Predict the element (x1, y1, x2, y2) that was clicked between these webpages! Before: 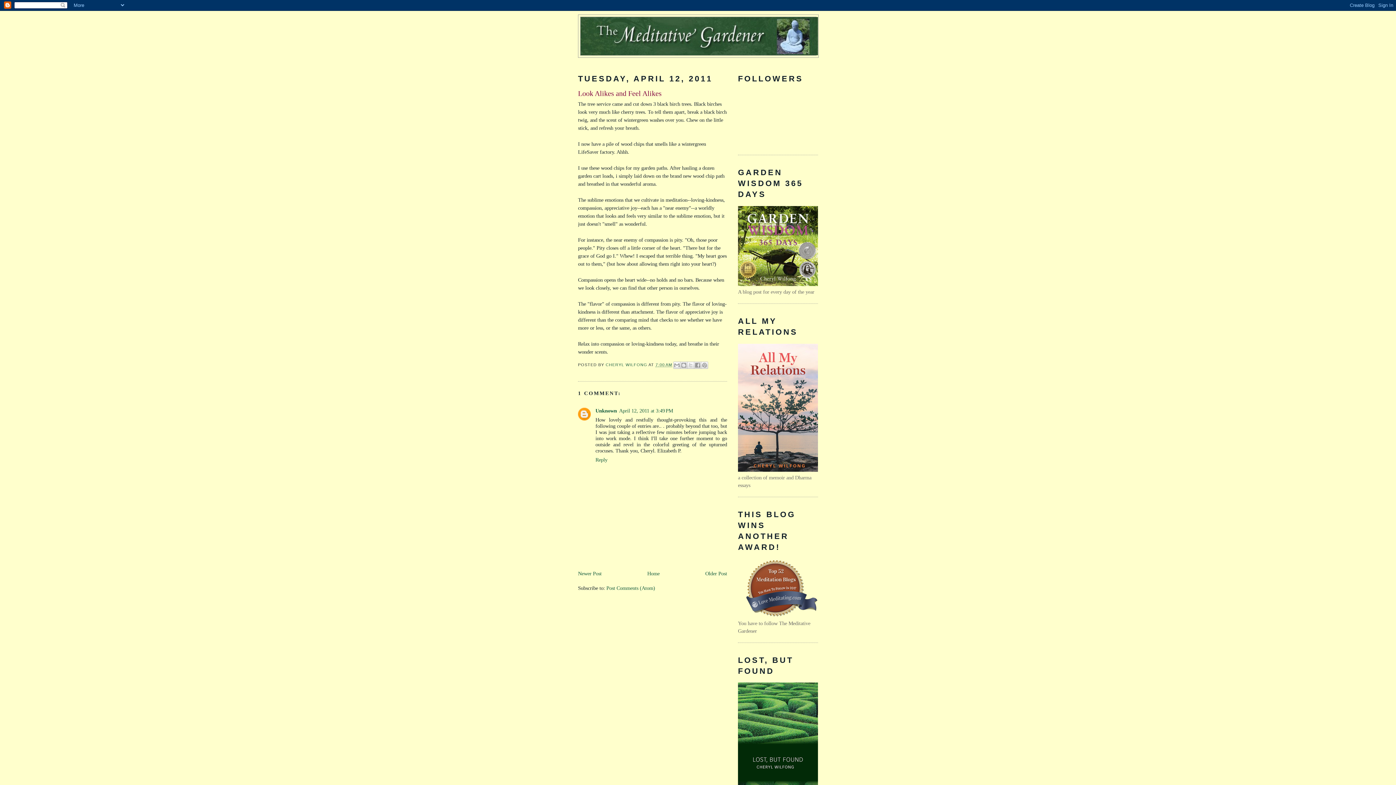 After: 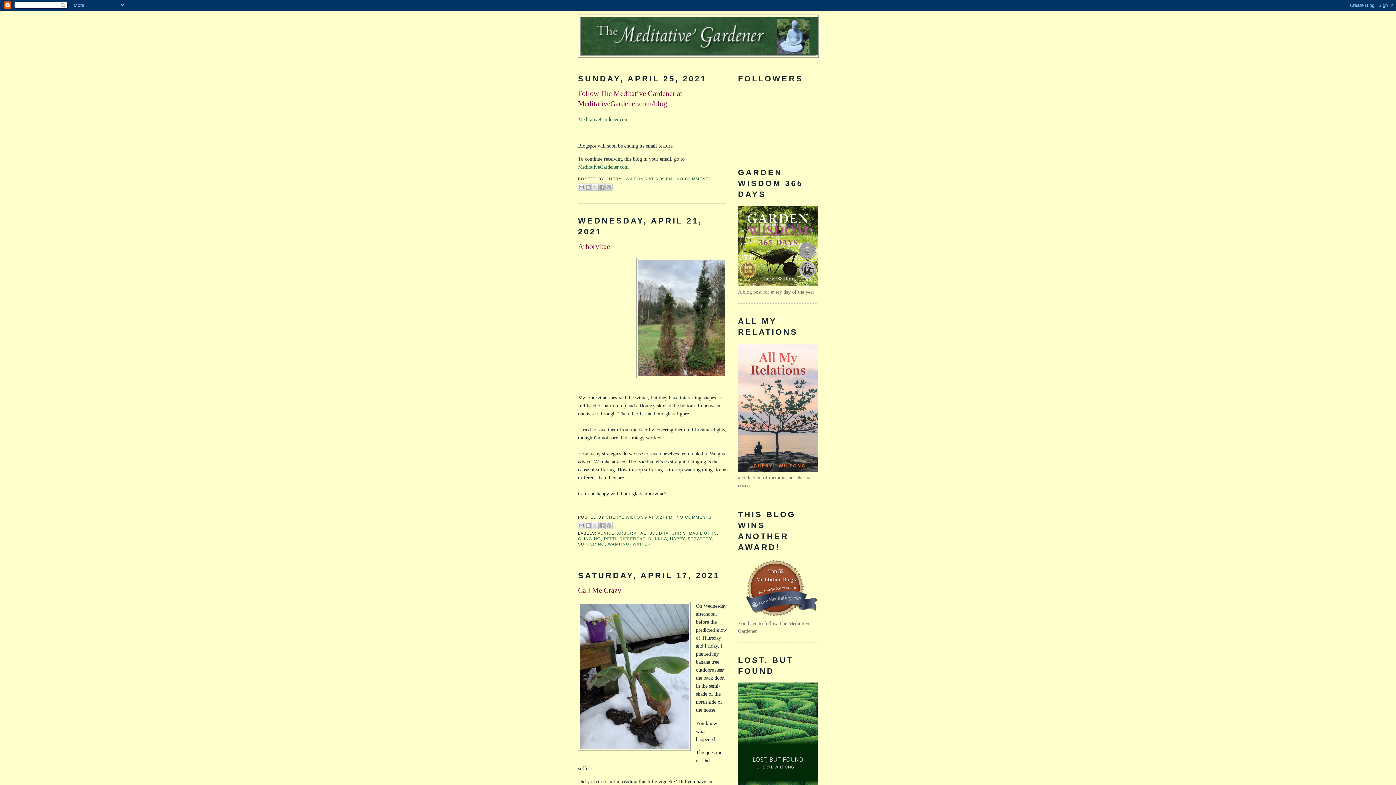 Action: bbox: (580, 17, 816, 55)